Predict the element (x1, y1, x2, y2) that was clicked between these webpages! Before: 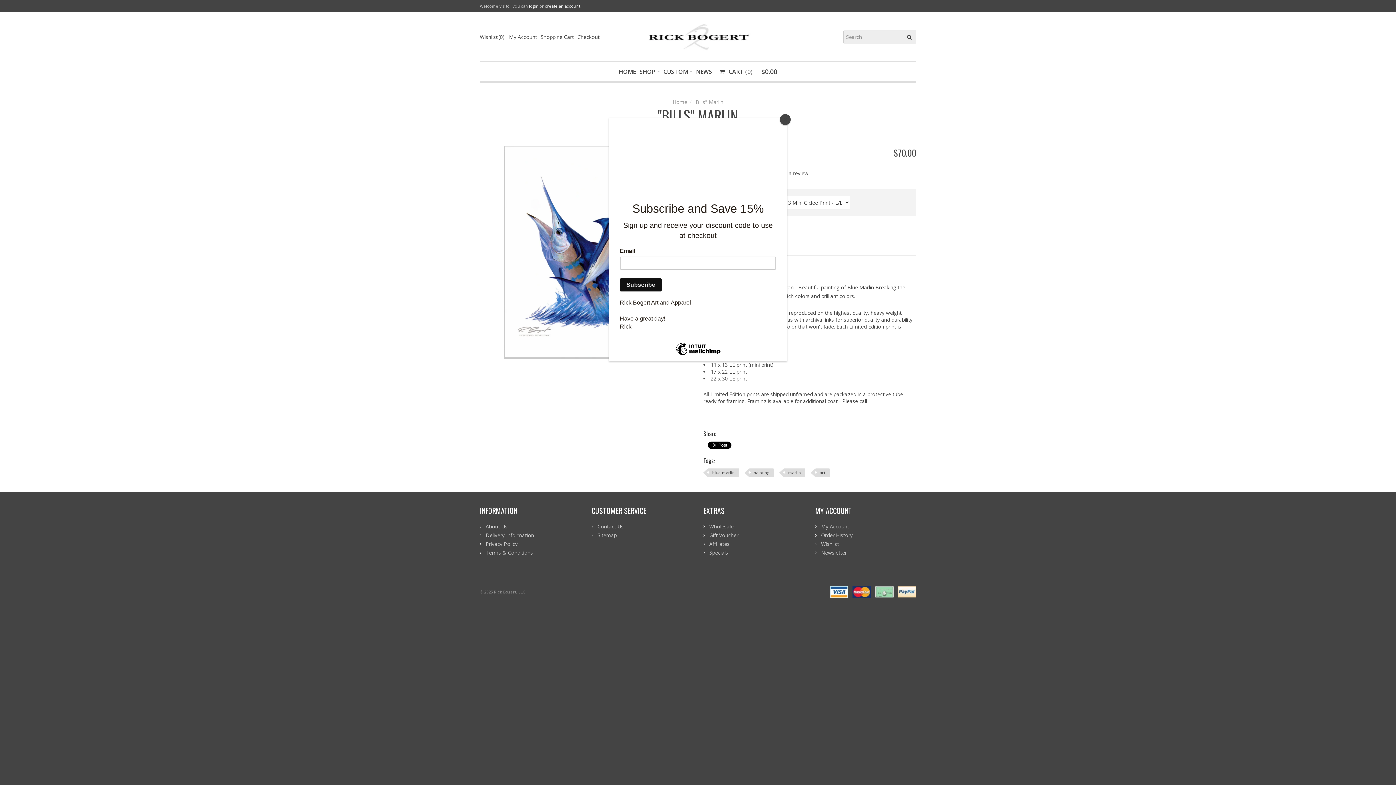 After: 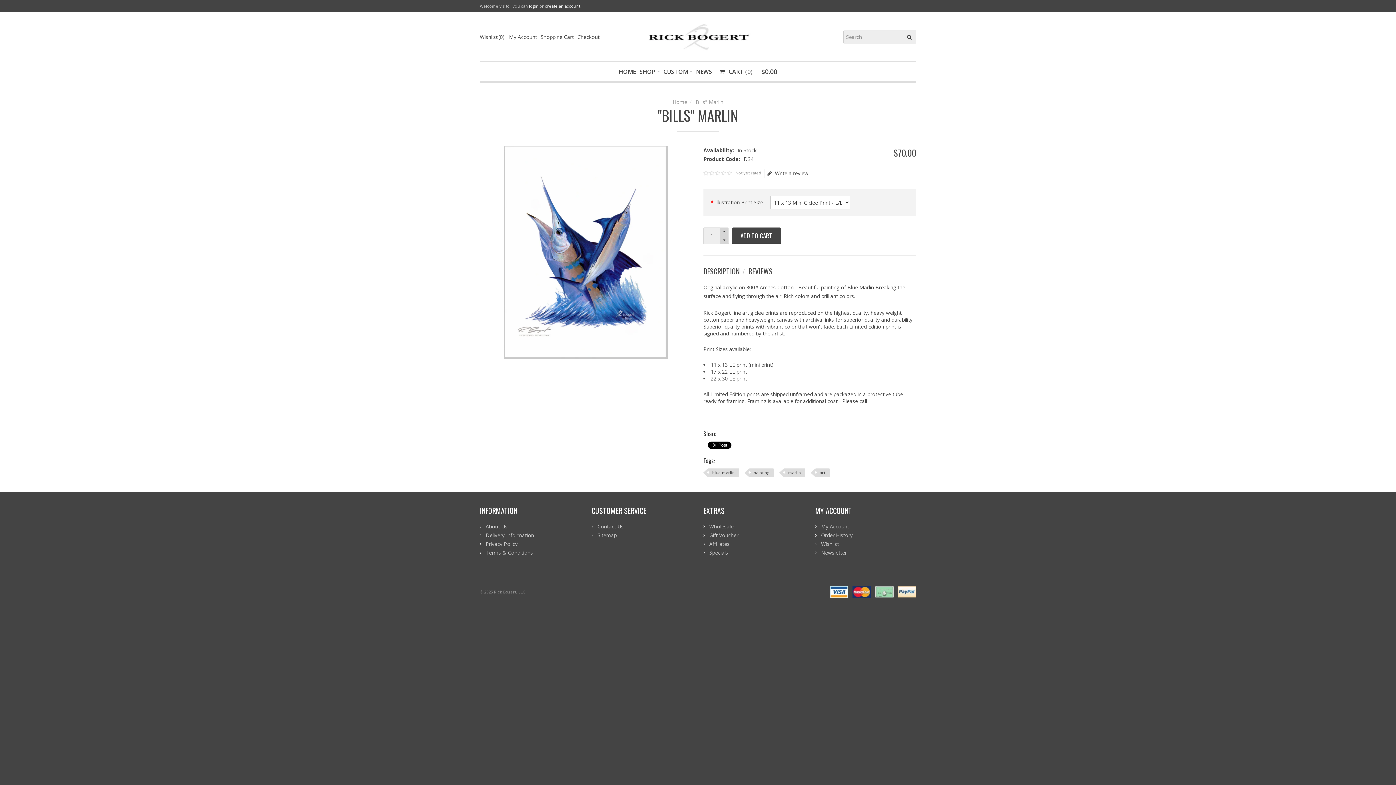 Action: label: Close bbox: (780, 114, 790, 125)